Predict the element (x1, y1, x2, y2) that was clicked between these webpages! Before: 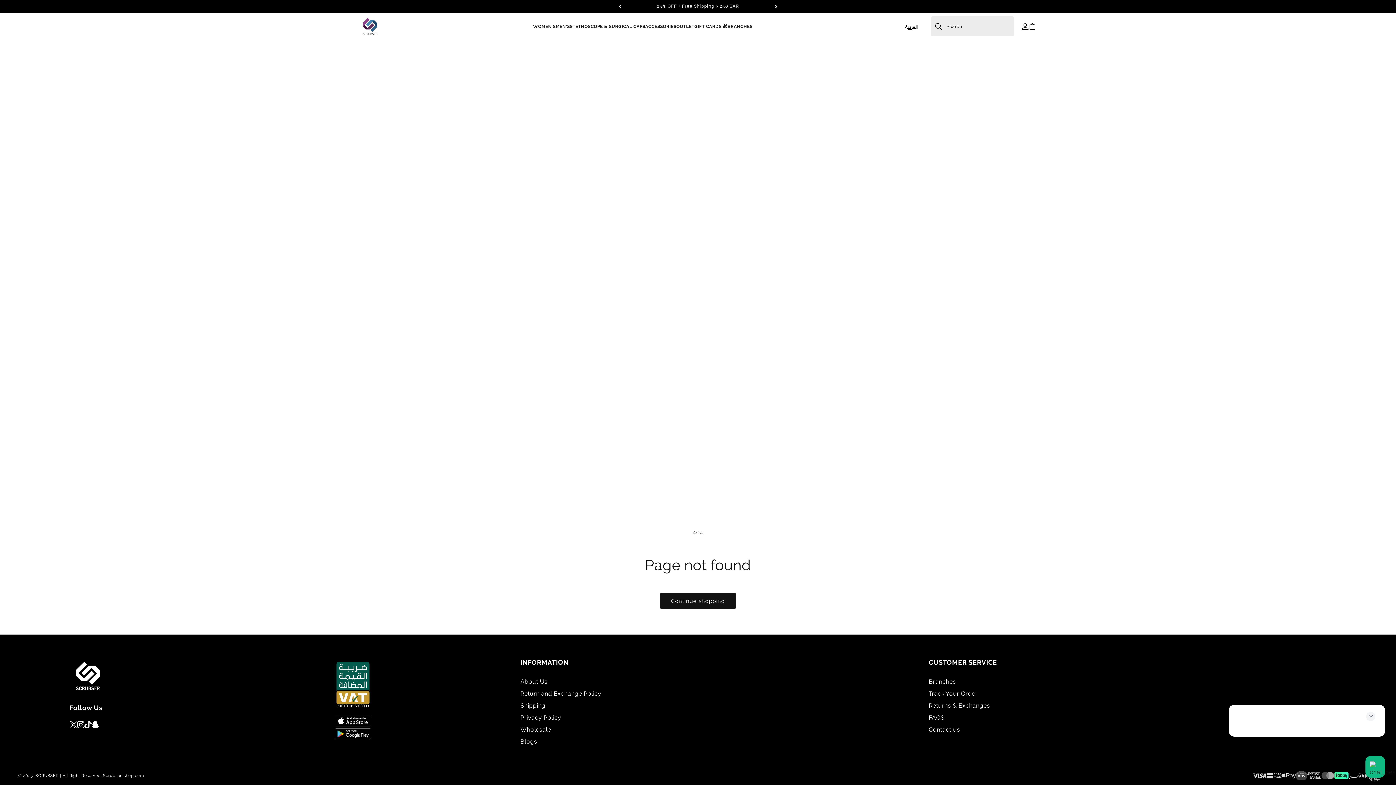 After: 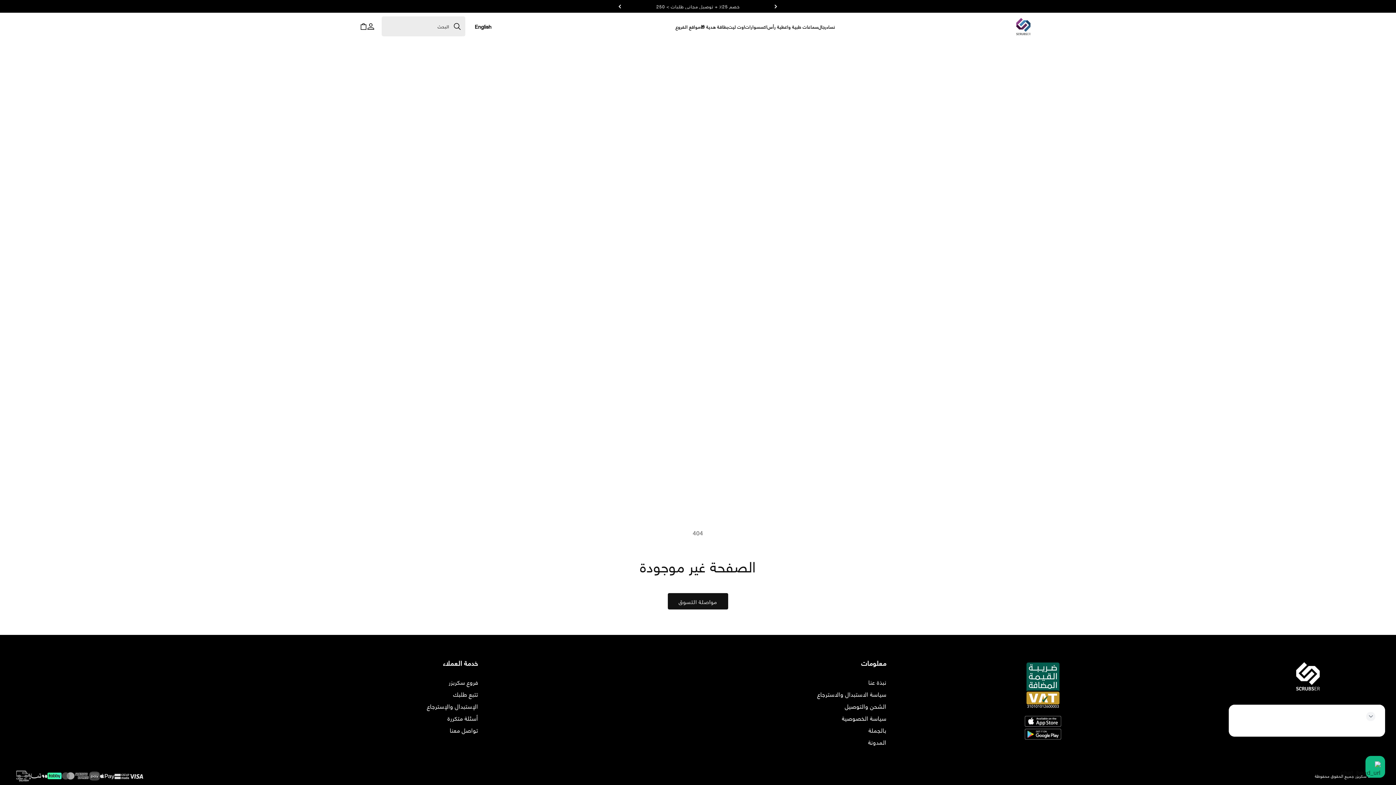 Action: bbox: (903, 20, 920, 32) label: العربية